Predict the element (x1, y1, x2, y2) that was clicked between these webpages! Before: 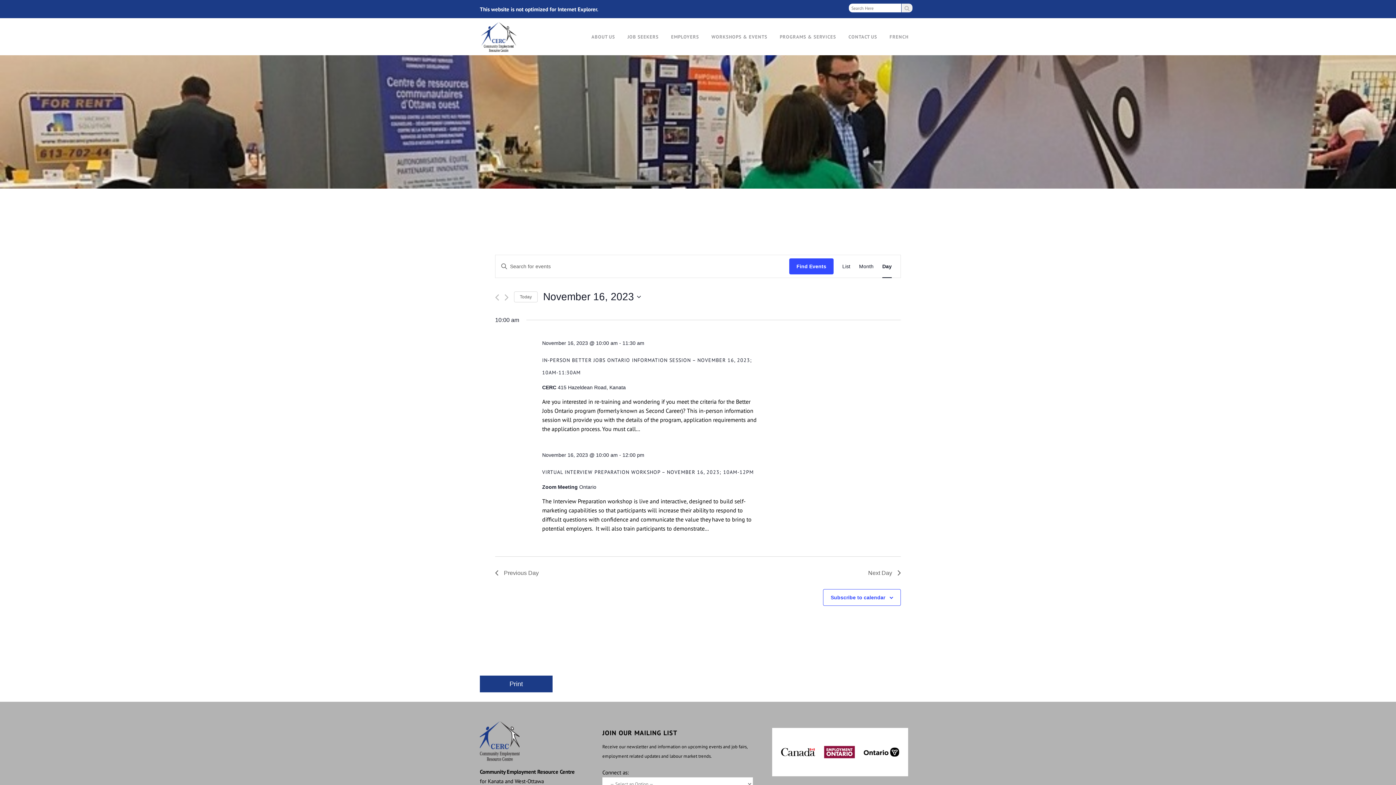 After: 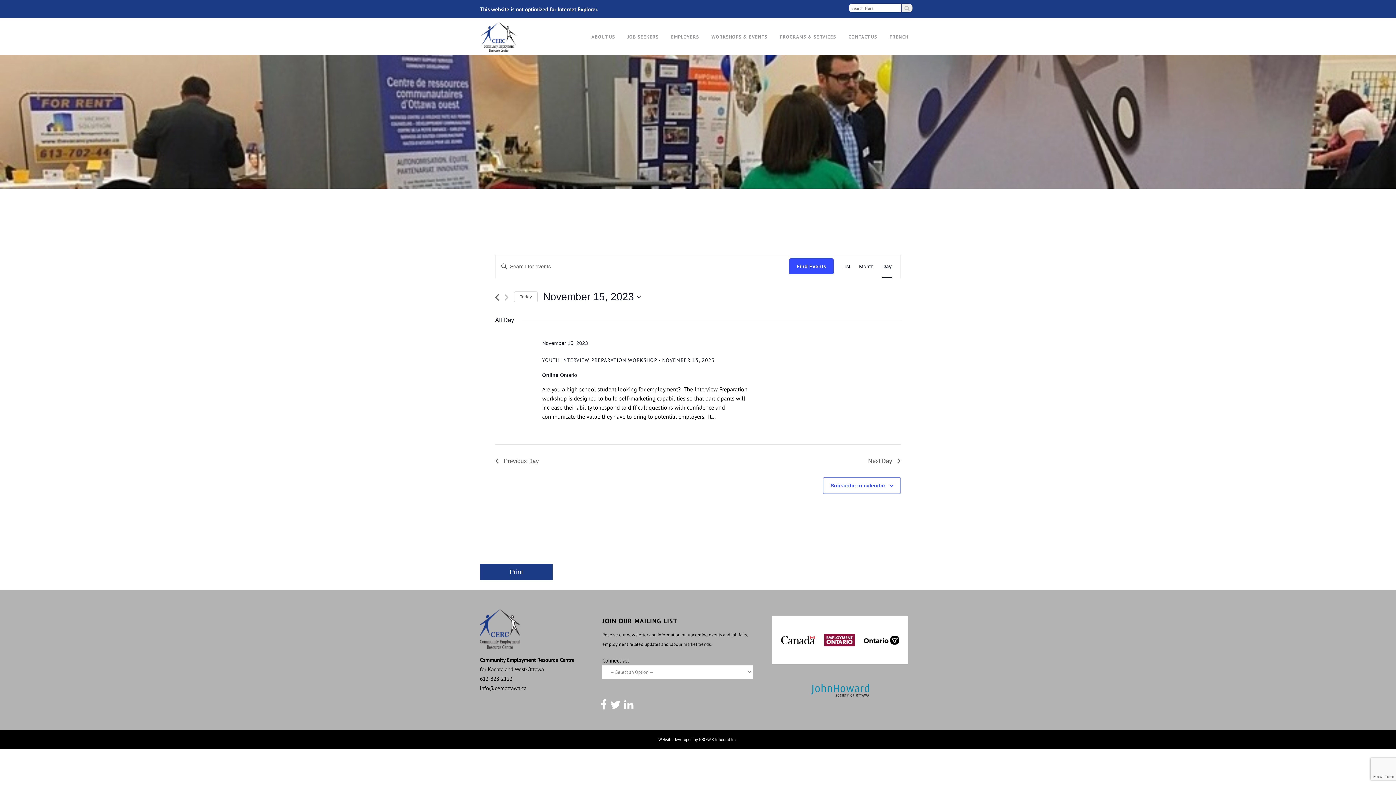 Action: label: Previous day bbox: (495, 294, 499, 301)